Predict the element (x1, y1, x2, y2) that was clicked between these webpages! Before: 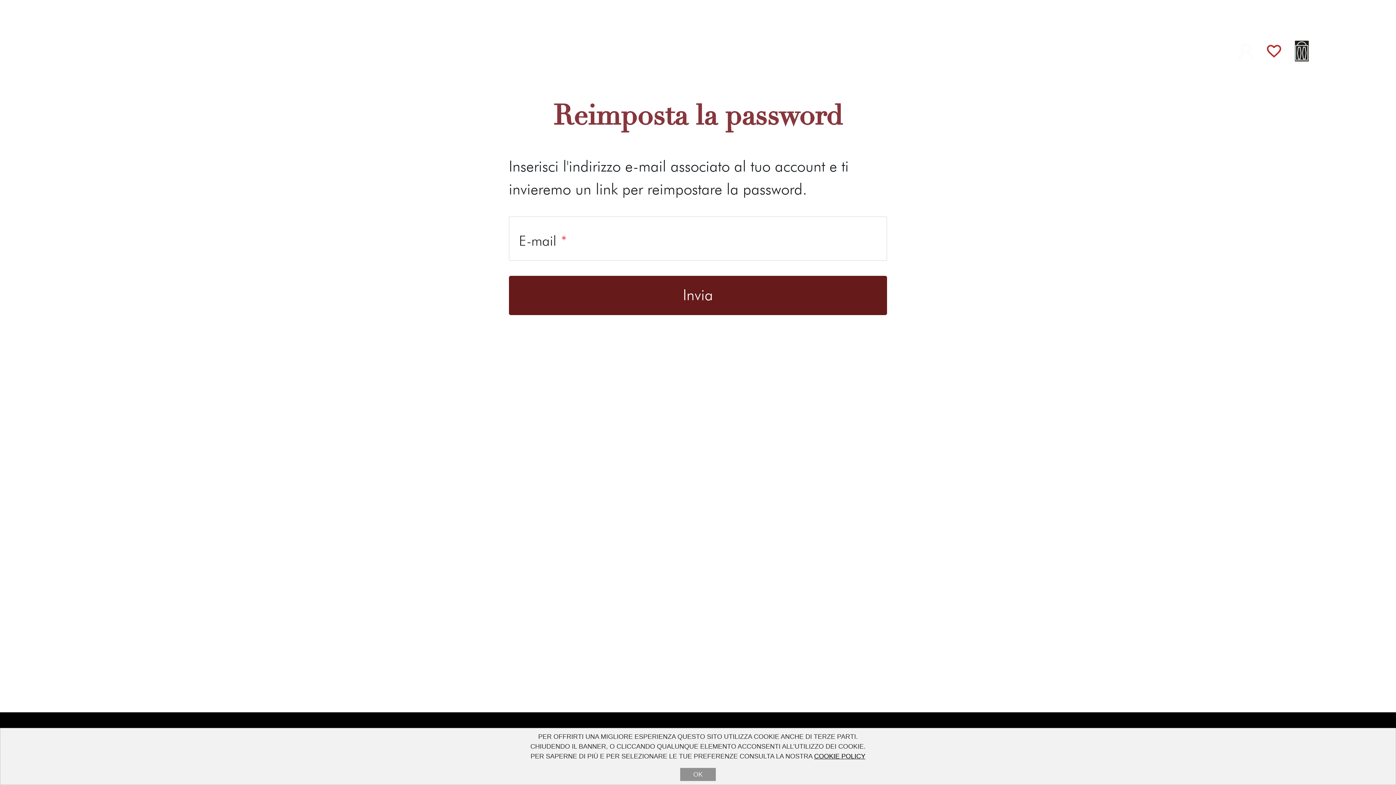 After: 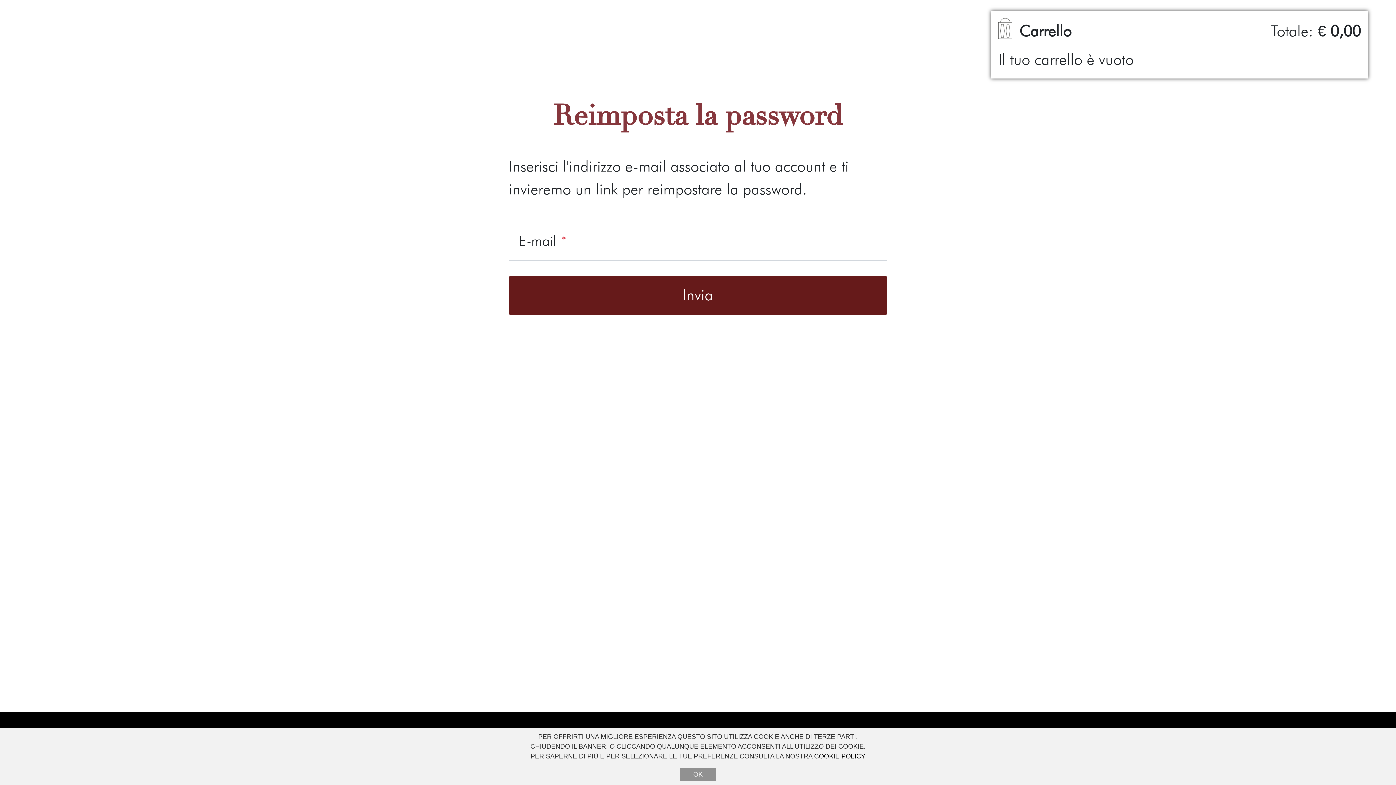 Action: bbox: (1295, 42, 1309, 57)